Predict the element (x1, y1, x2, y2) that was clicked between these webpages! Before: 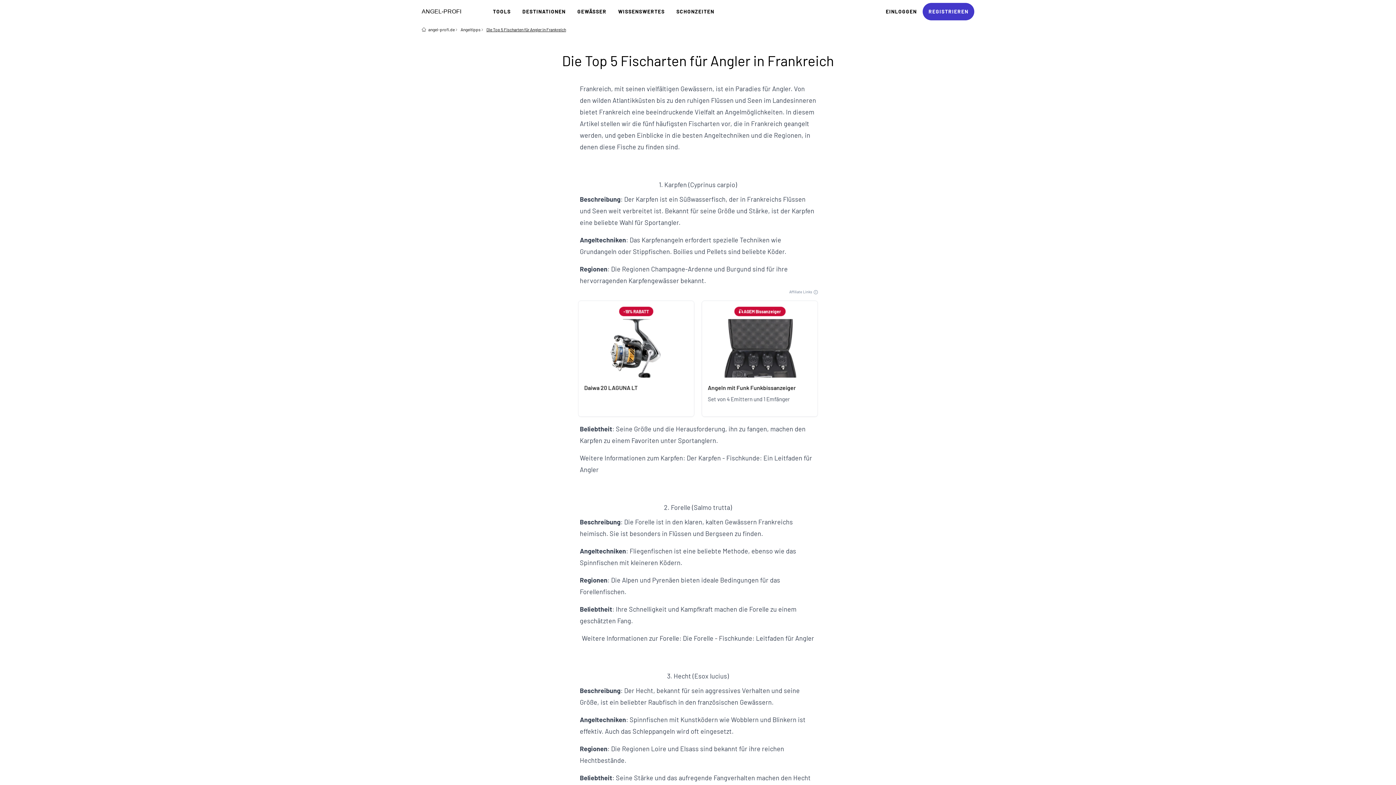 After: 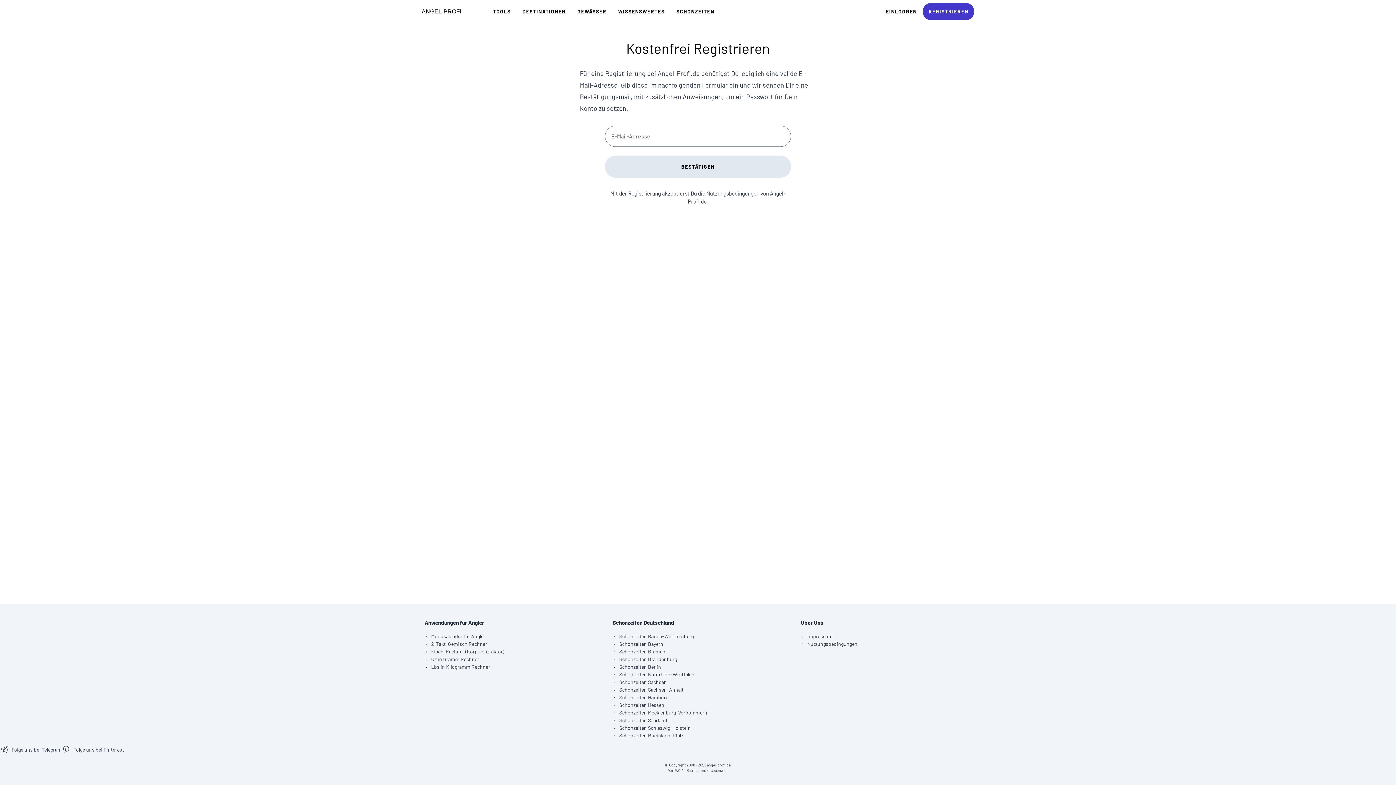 Action: label: REGISTRIEREN bbox: (922, 2, 974, 20)